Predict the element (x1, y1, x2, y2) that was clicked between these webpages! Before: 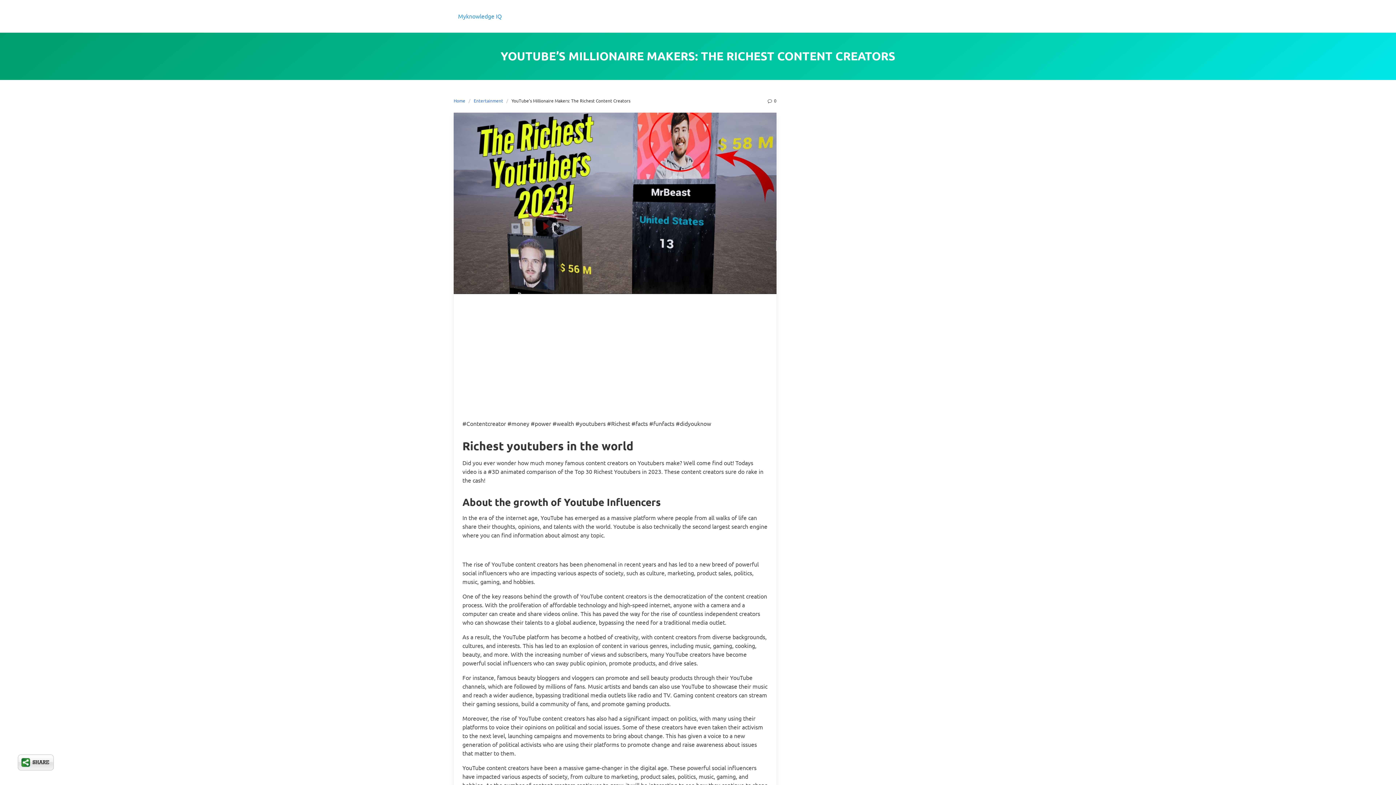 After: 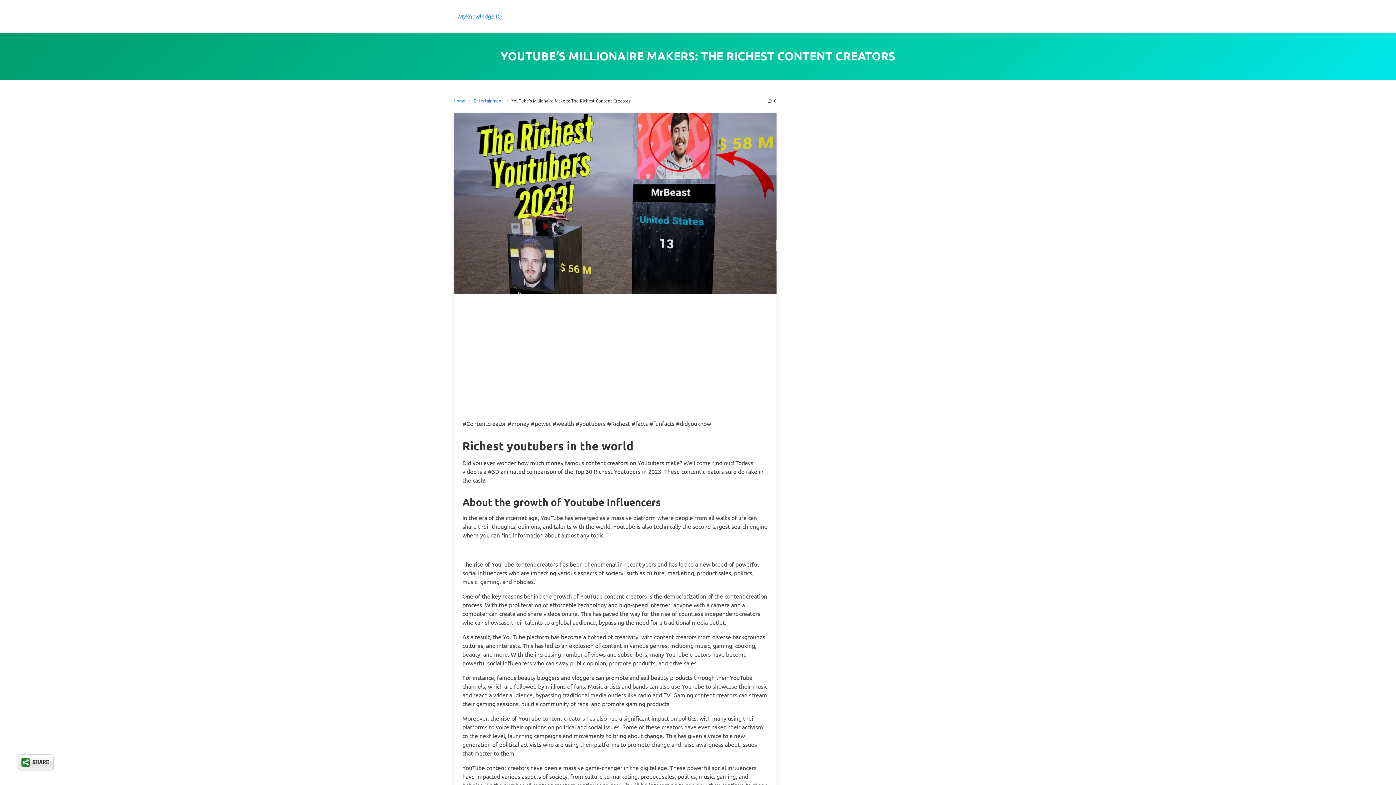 Action: label:  0 bbox: (766, 97, 776, 104)